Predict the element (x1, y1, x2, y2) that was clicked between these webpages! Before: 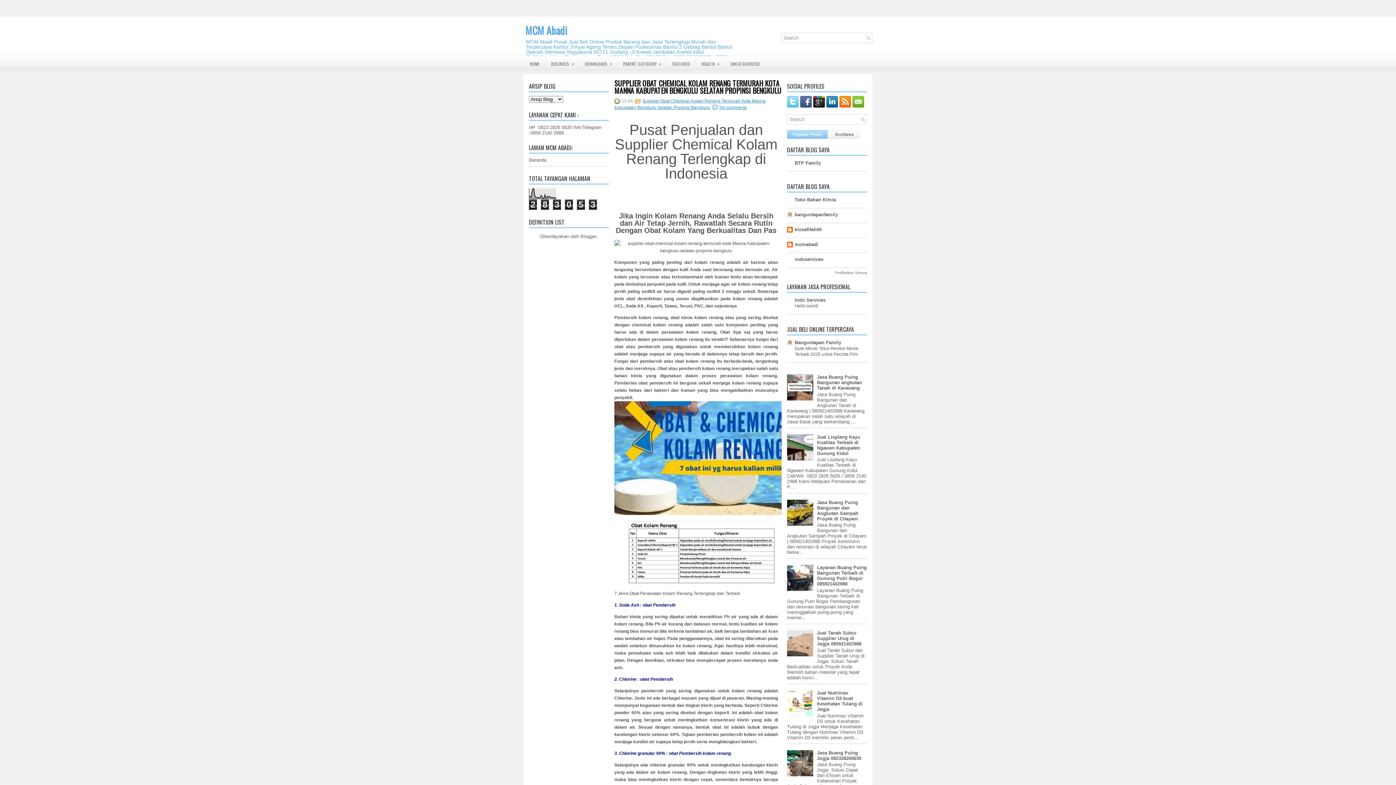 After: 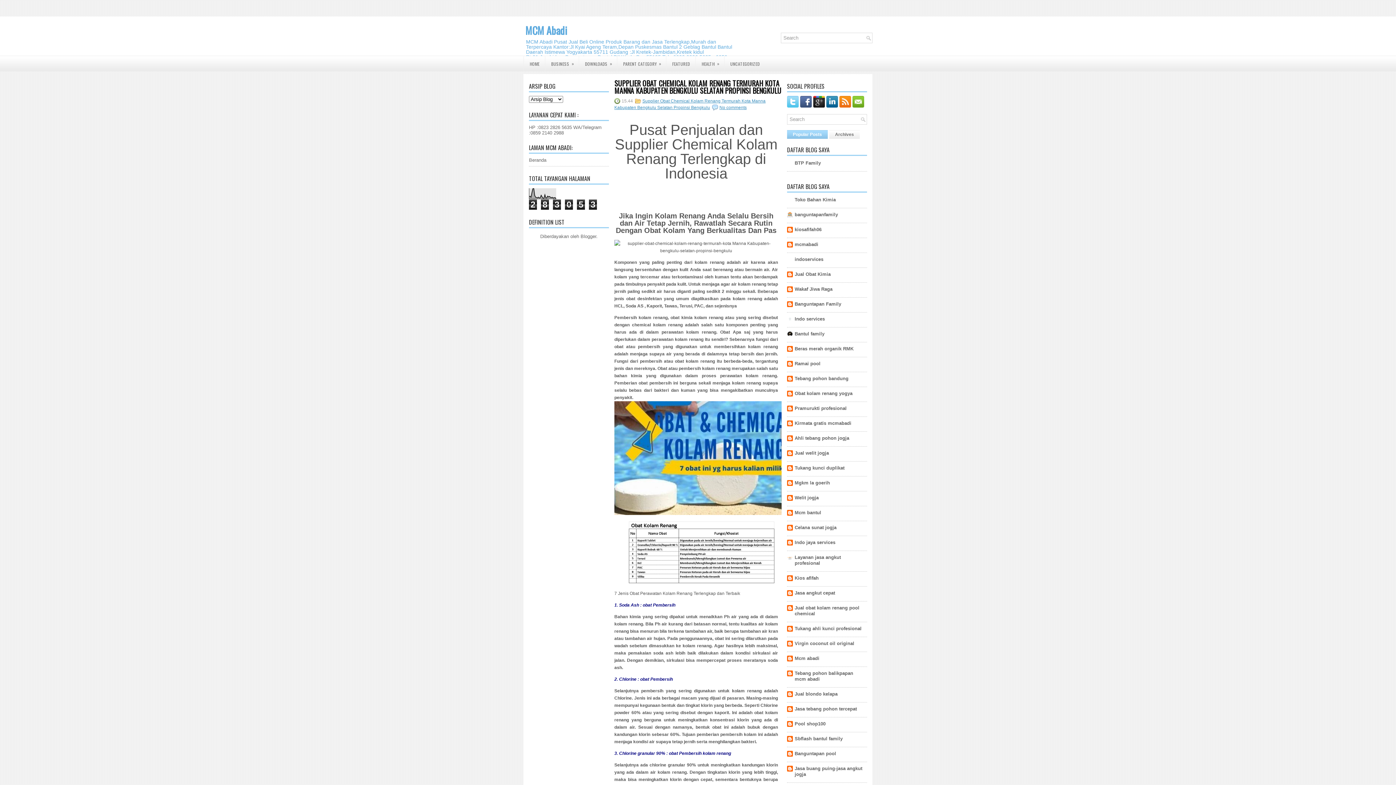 Action: bbox: (835, 270, 867, 274) label: Perlihatkan Semua